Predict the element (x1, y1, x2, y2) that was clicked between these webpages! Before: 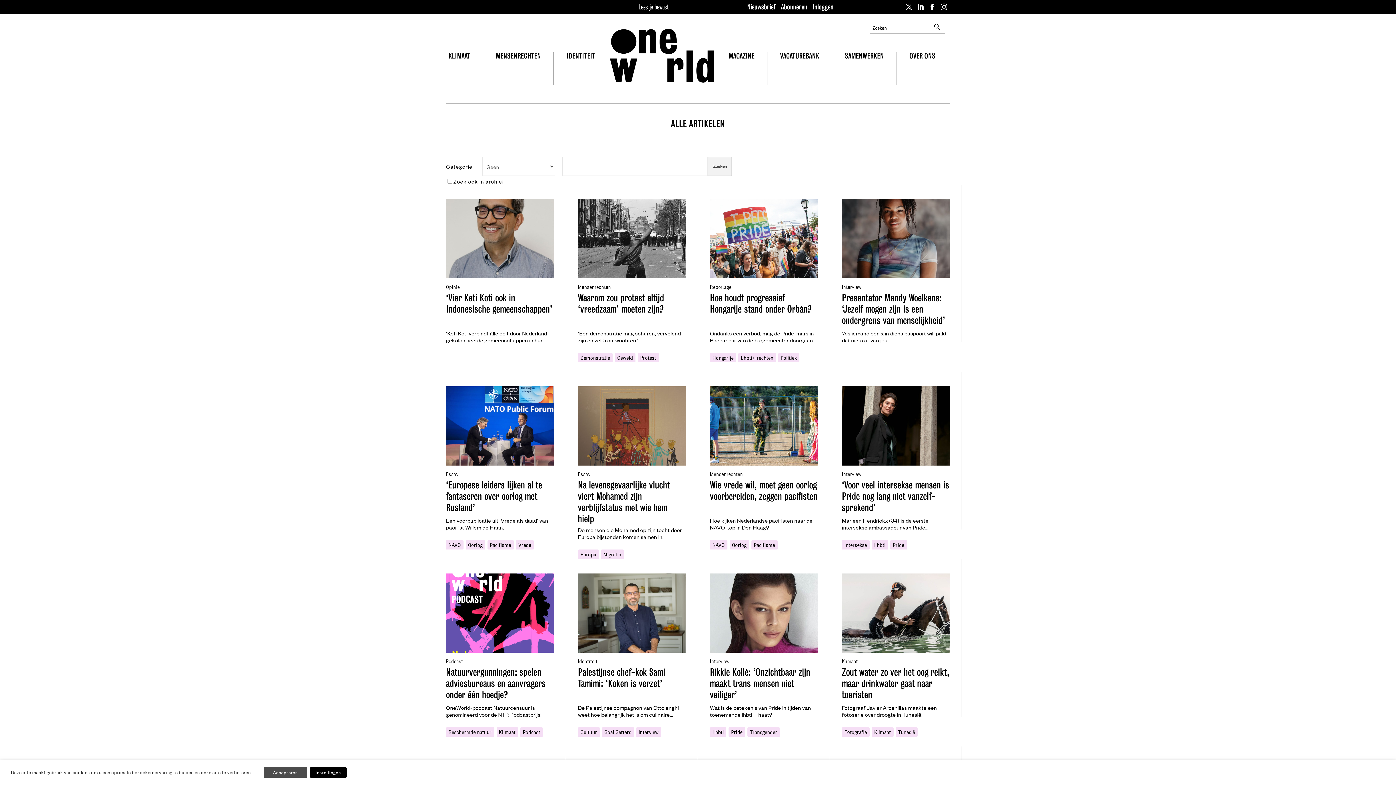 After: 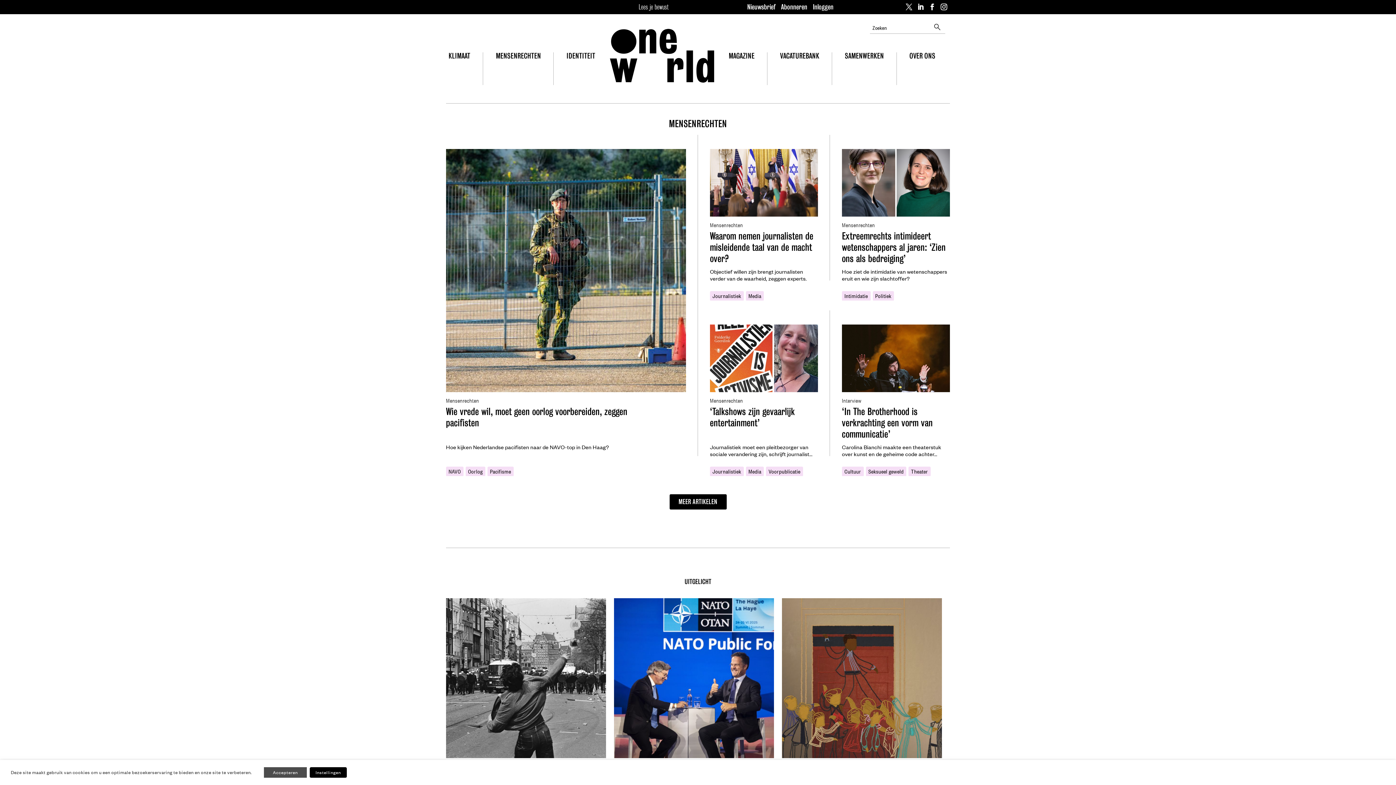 Action: label: MENSENRECHTEN bbox: (496, 48, 541, 63)